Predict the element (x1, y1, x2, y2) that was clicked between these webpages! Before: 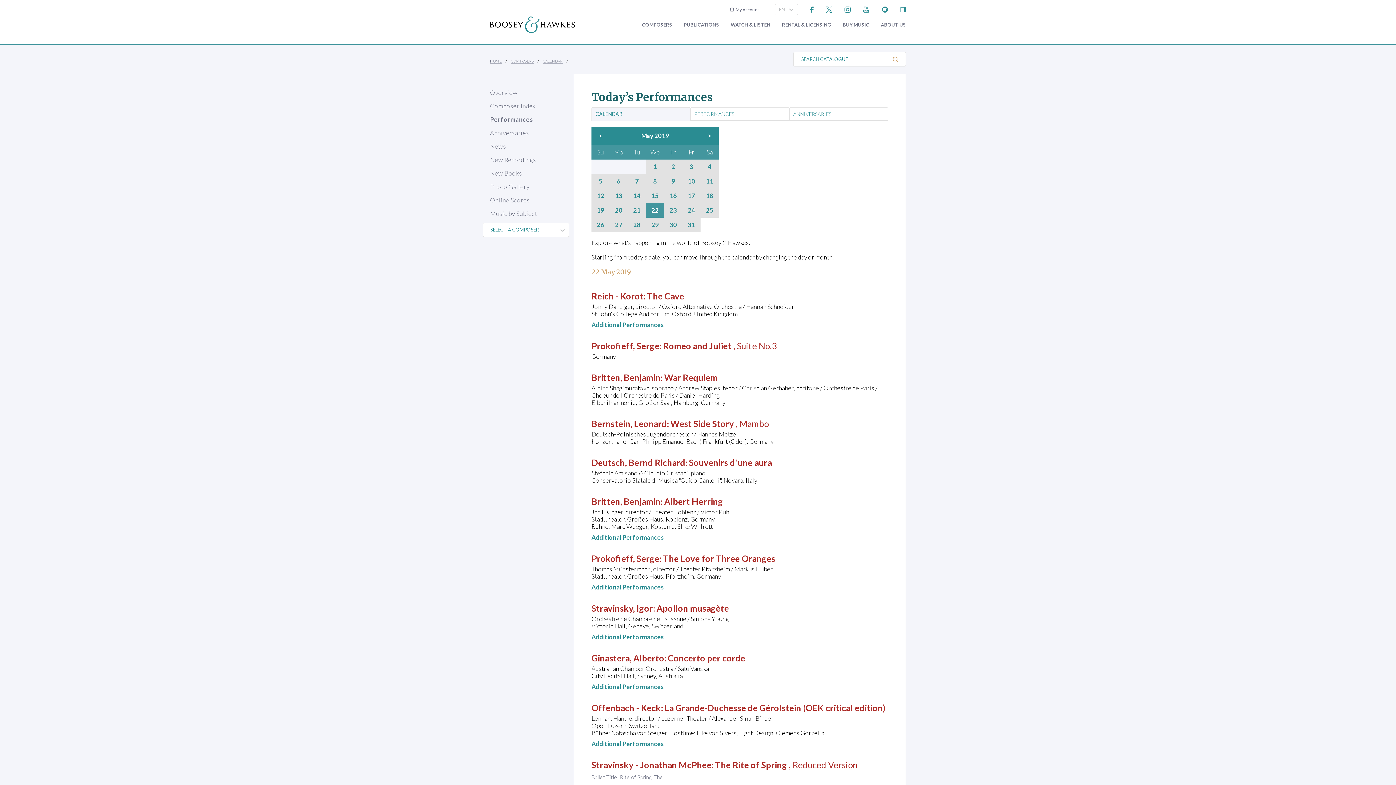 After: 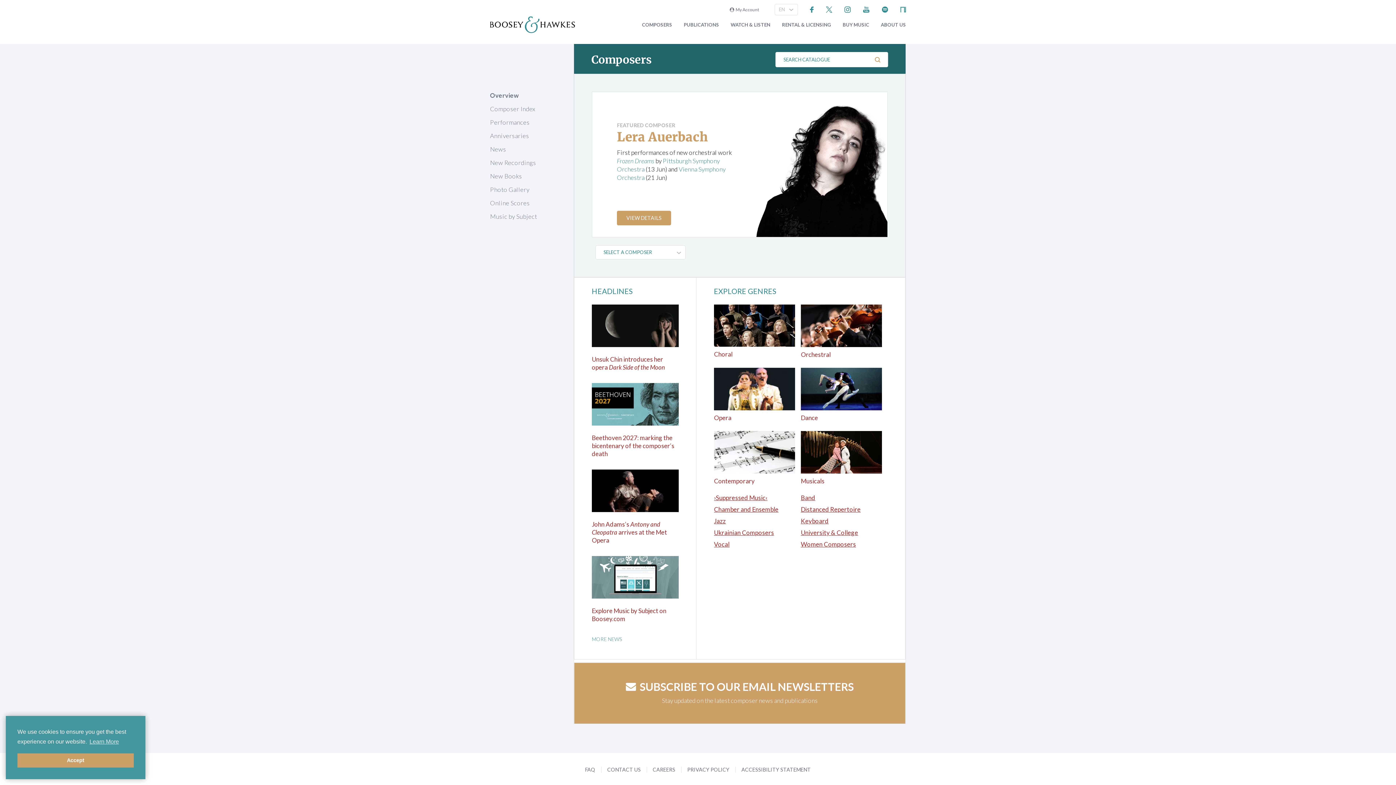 Action: bbox: (490, 88, 517, 96) label: Overview